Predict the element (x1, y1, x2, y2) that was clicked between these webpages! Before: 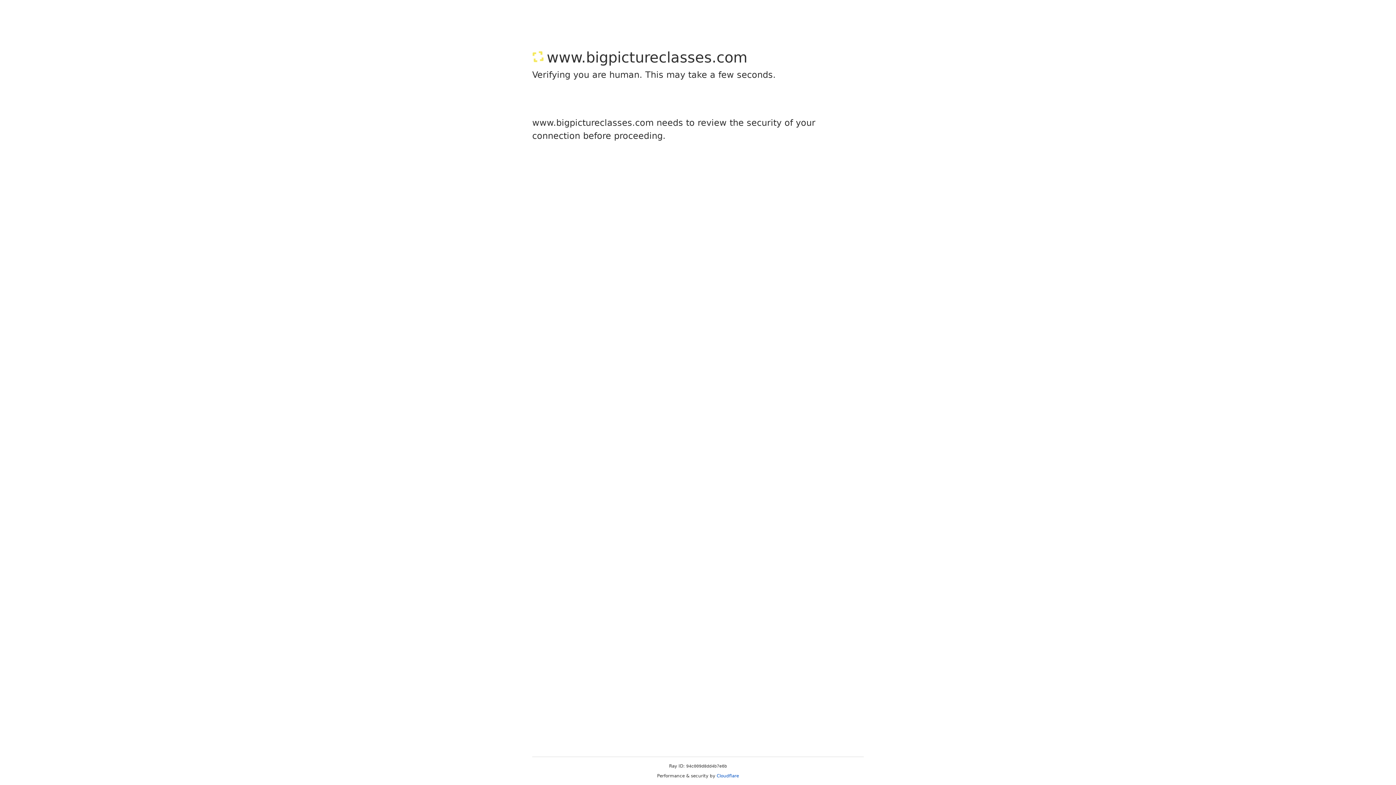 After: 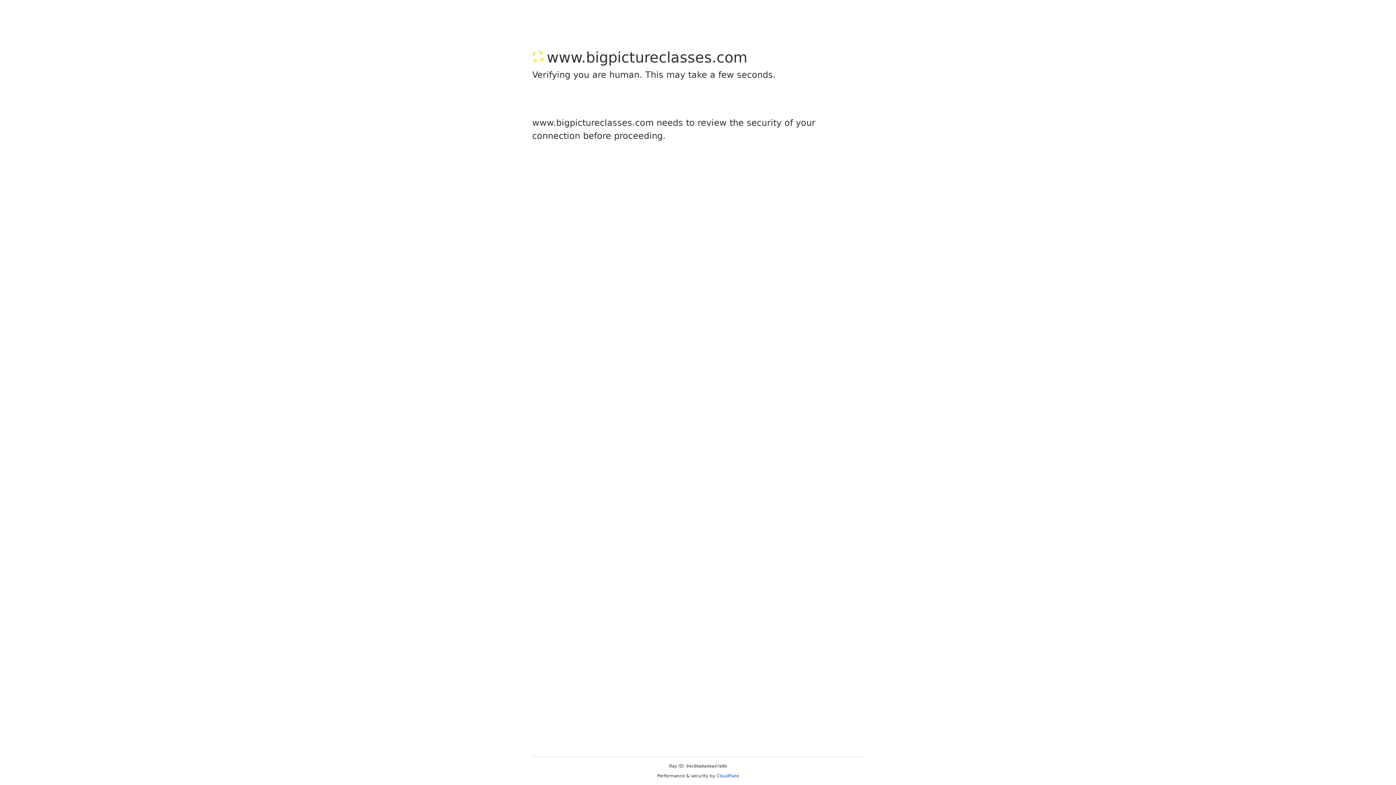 Action: label: Cloudflare bbox: (716, 773, 739, 778)